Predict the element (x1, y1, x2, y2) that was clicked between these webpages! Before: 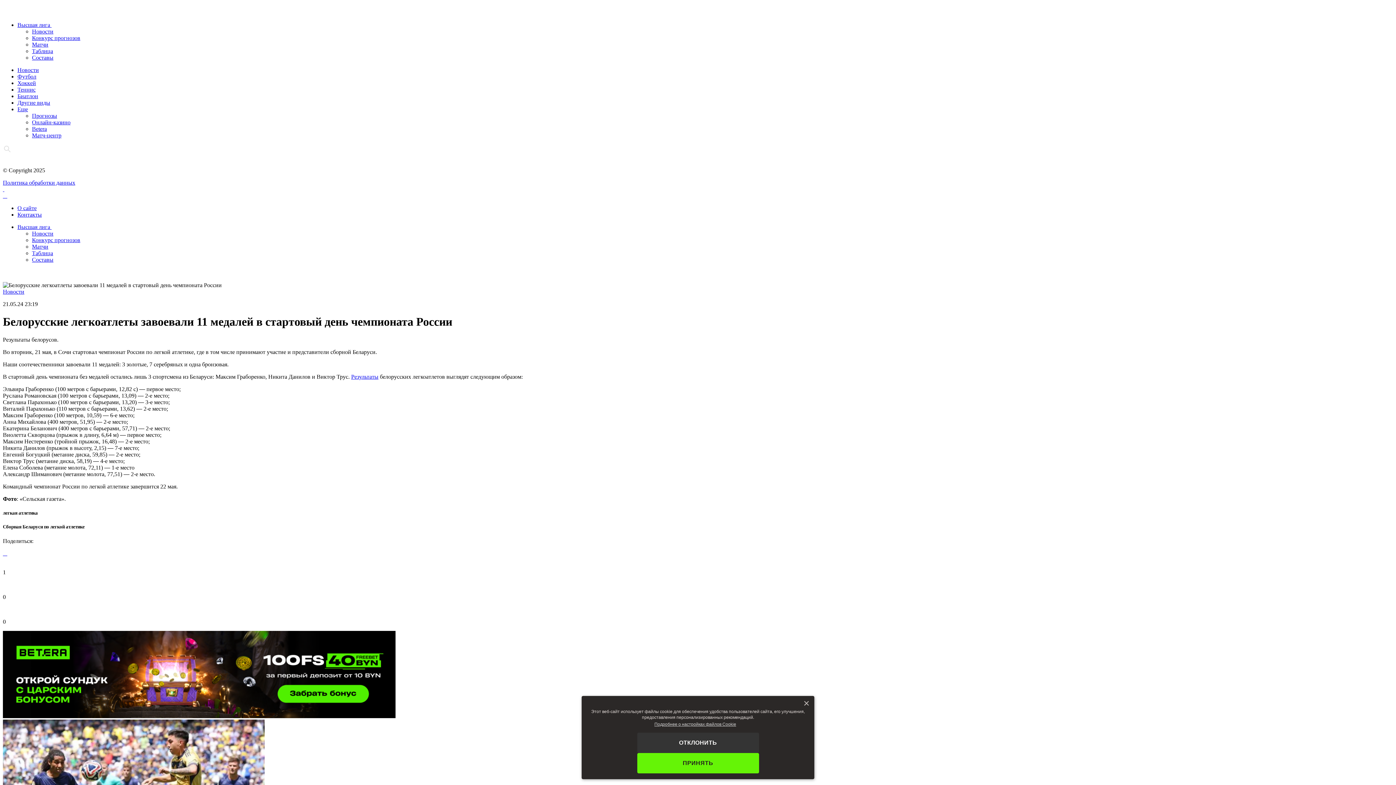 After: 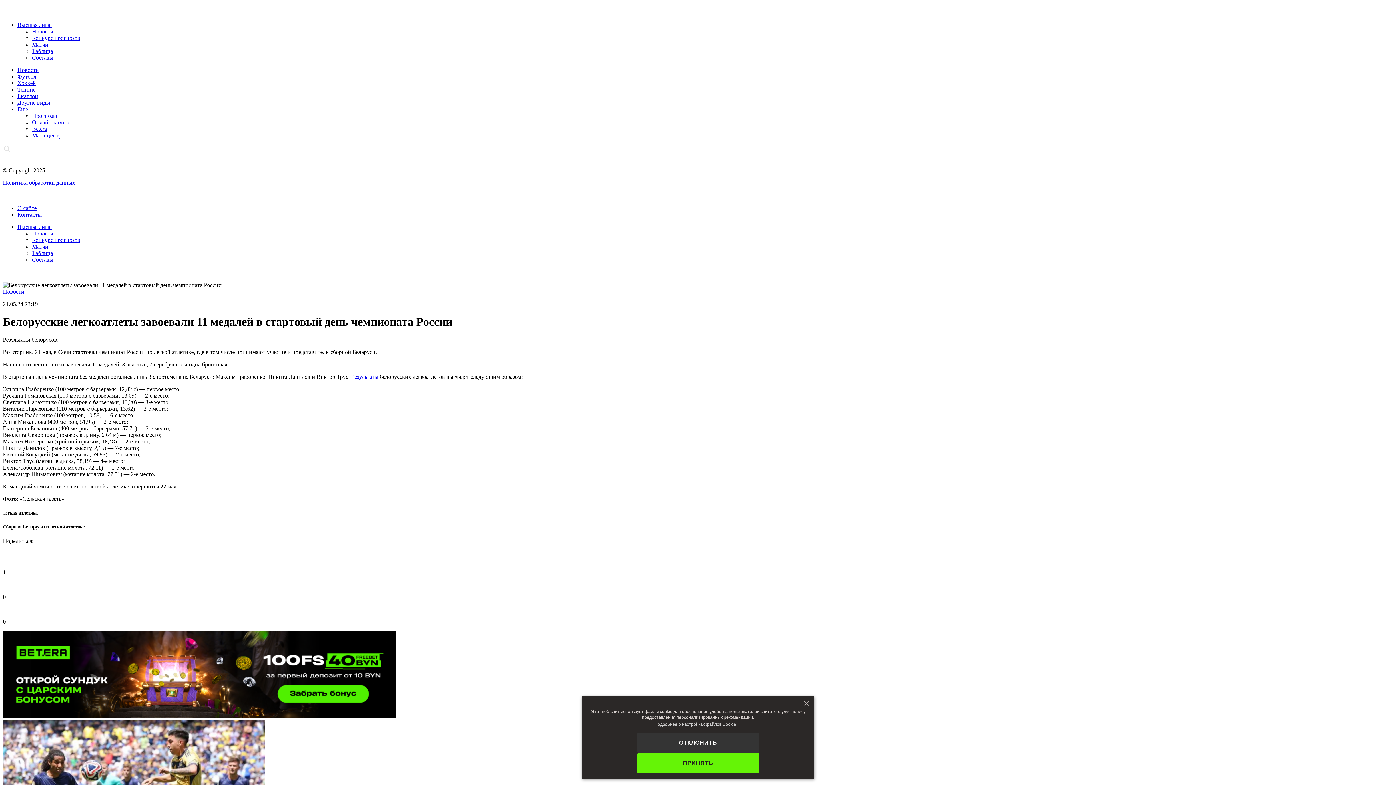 Action: bbox: (2, 550, 4, 556) label:  